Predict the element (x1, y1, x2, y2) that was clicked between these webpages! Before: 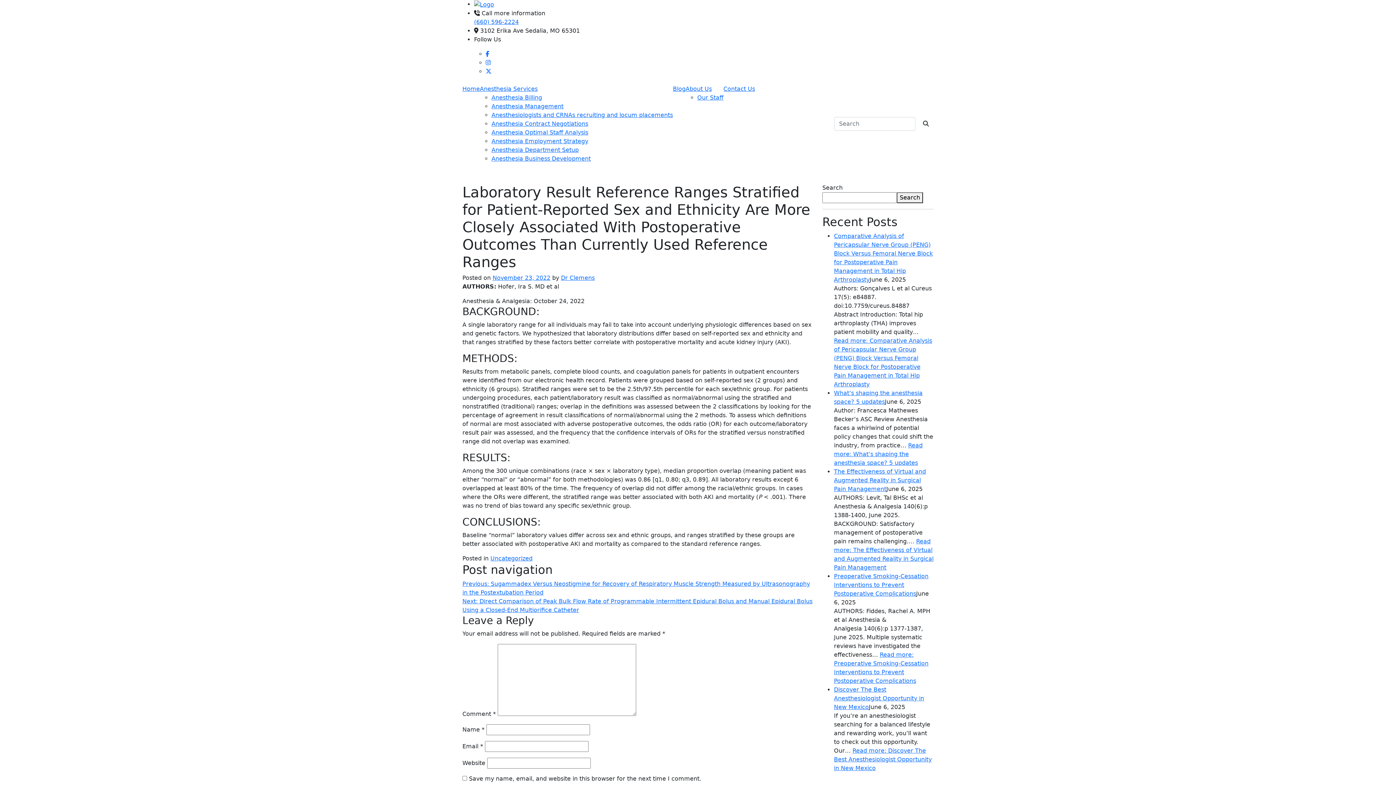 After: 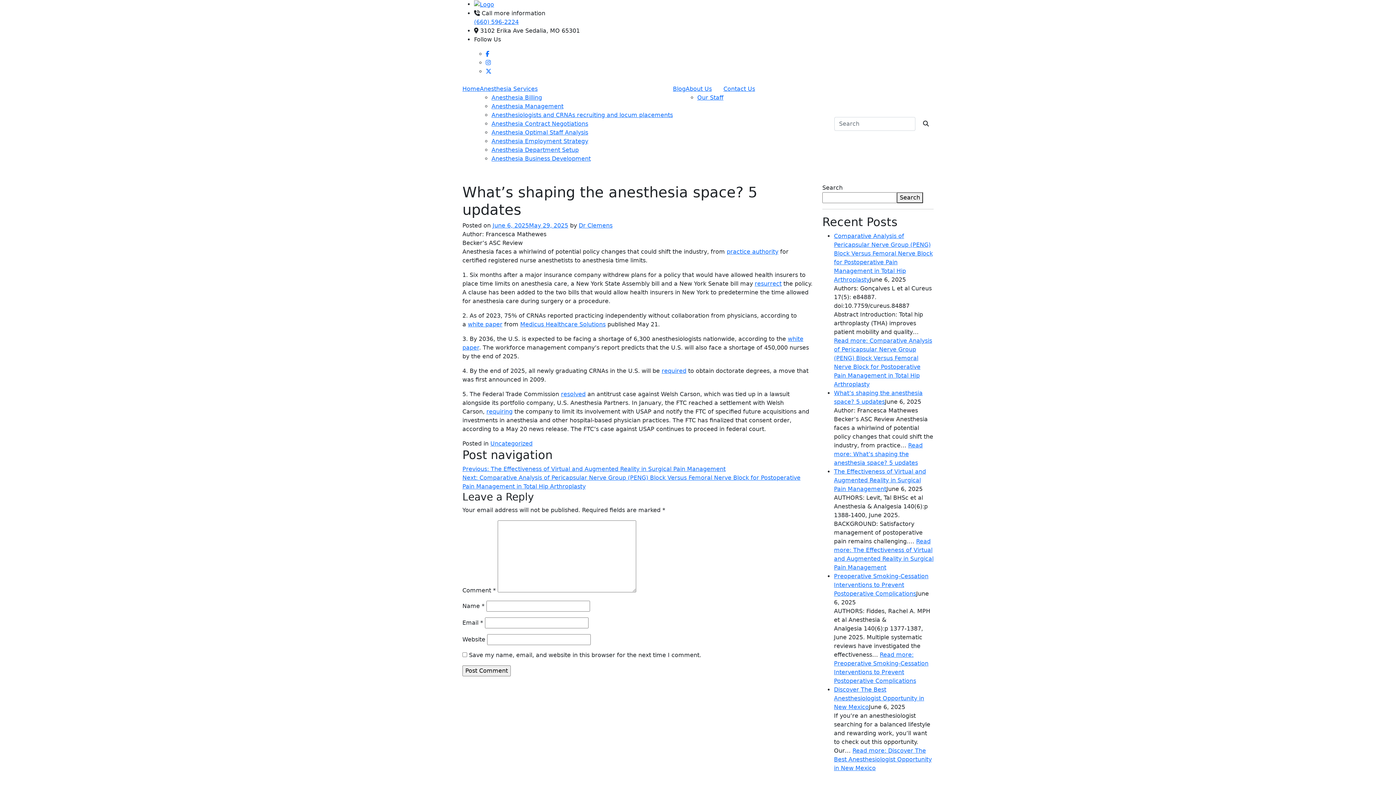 Action: label: Read more: What’s shaping the anesthesia space? 5 updates bbox: (834, 442, 922, 466)